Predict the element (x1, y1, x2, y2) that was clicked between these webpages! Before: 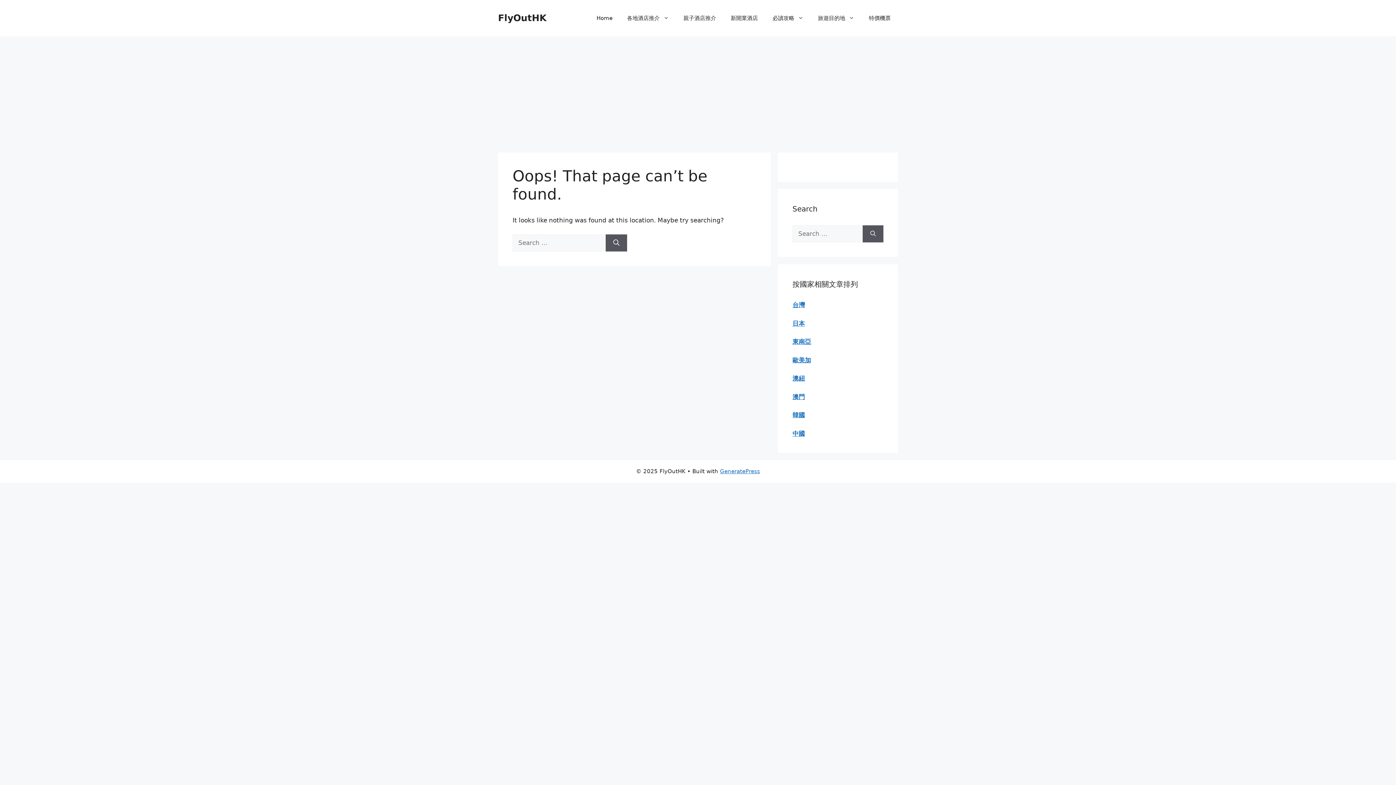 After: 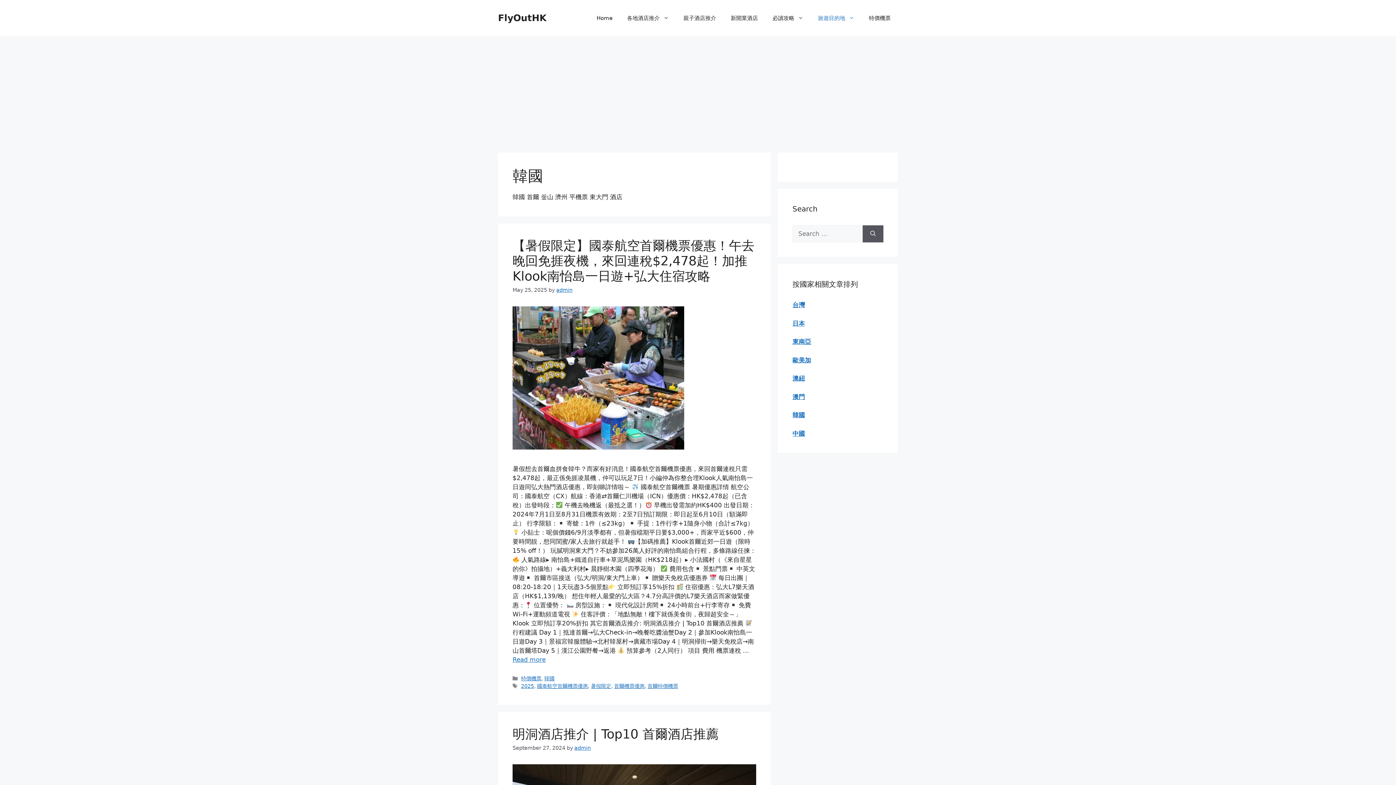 Action: label: “韓國” (Edit) bbox: (792, 411, 805, 418)